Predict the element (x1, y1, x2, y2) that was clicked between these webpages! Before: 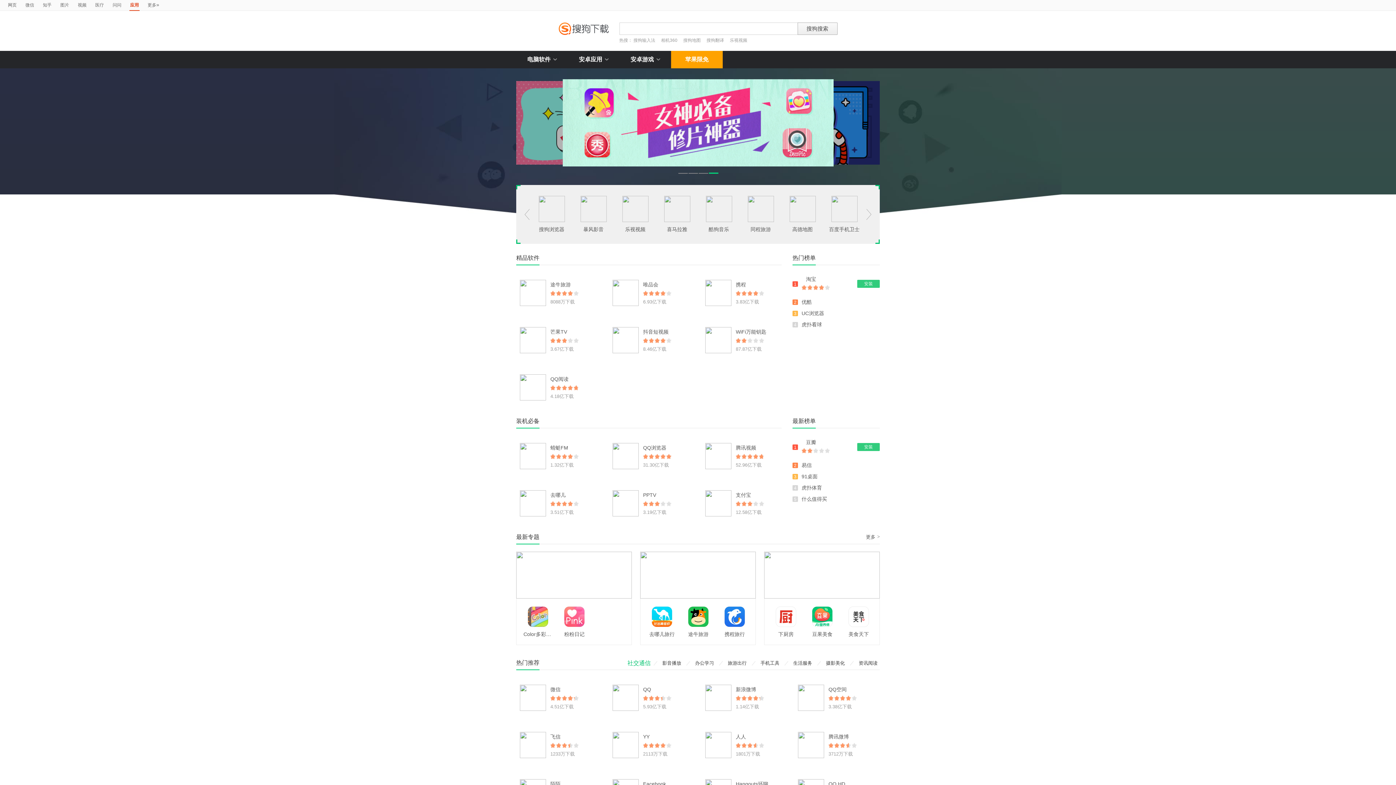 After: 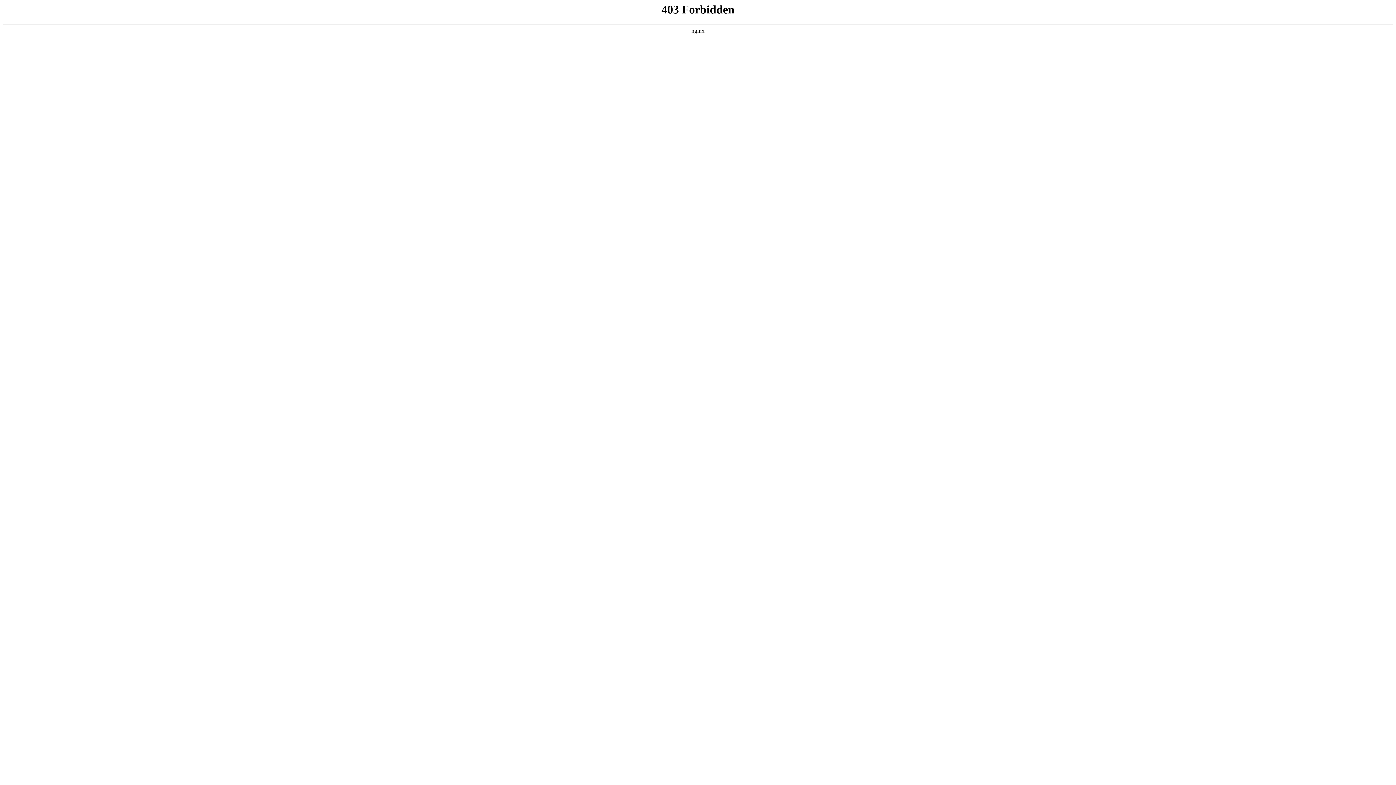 Action: bbox: (764, 552, 880, 598)